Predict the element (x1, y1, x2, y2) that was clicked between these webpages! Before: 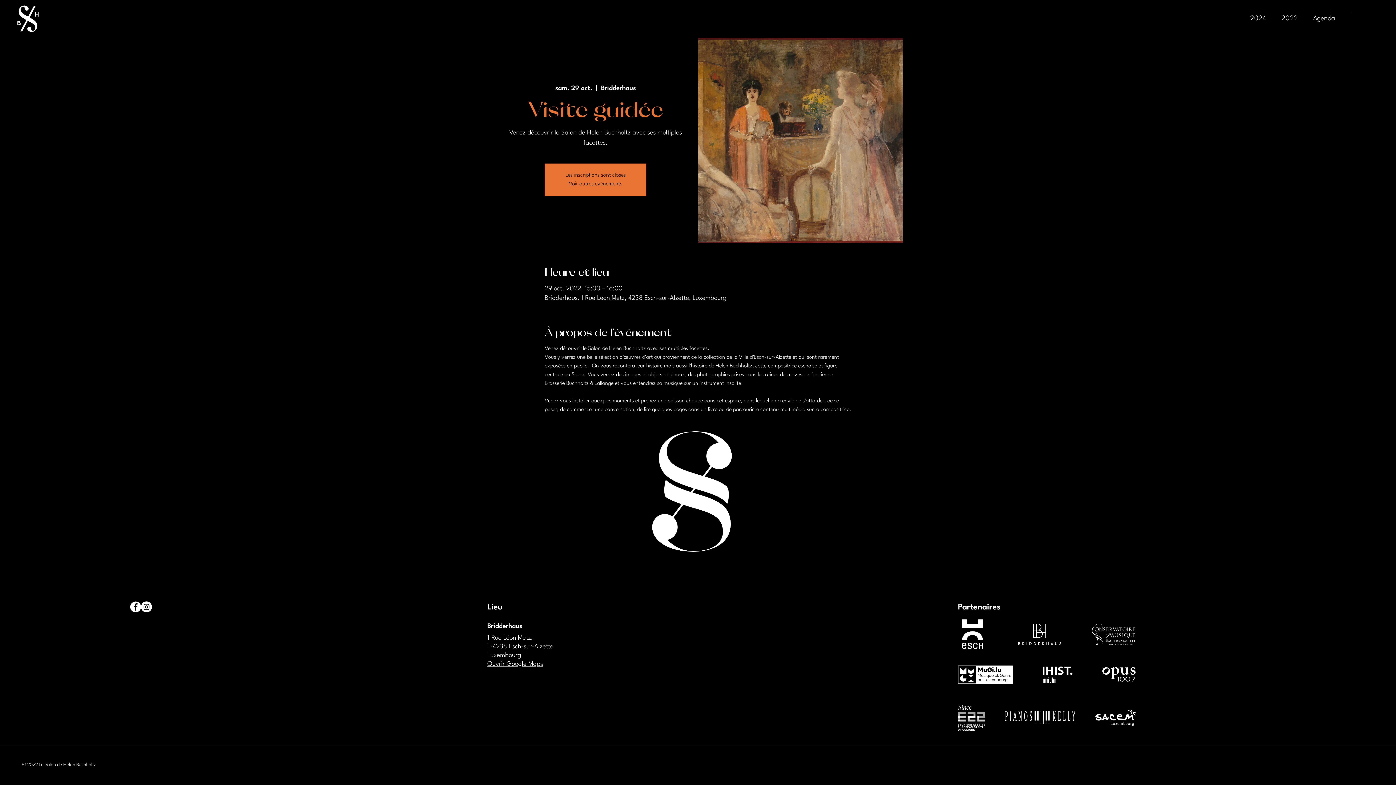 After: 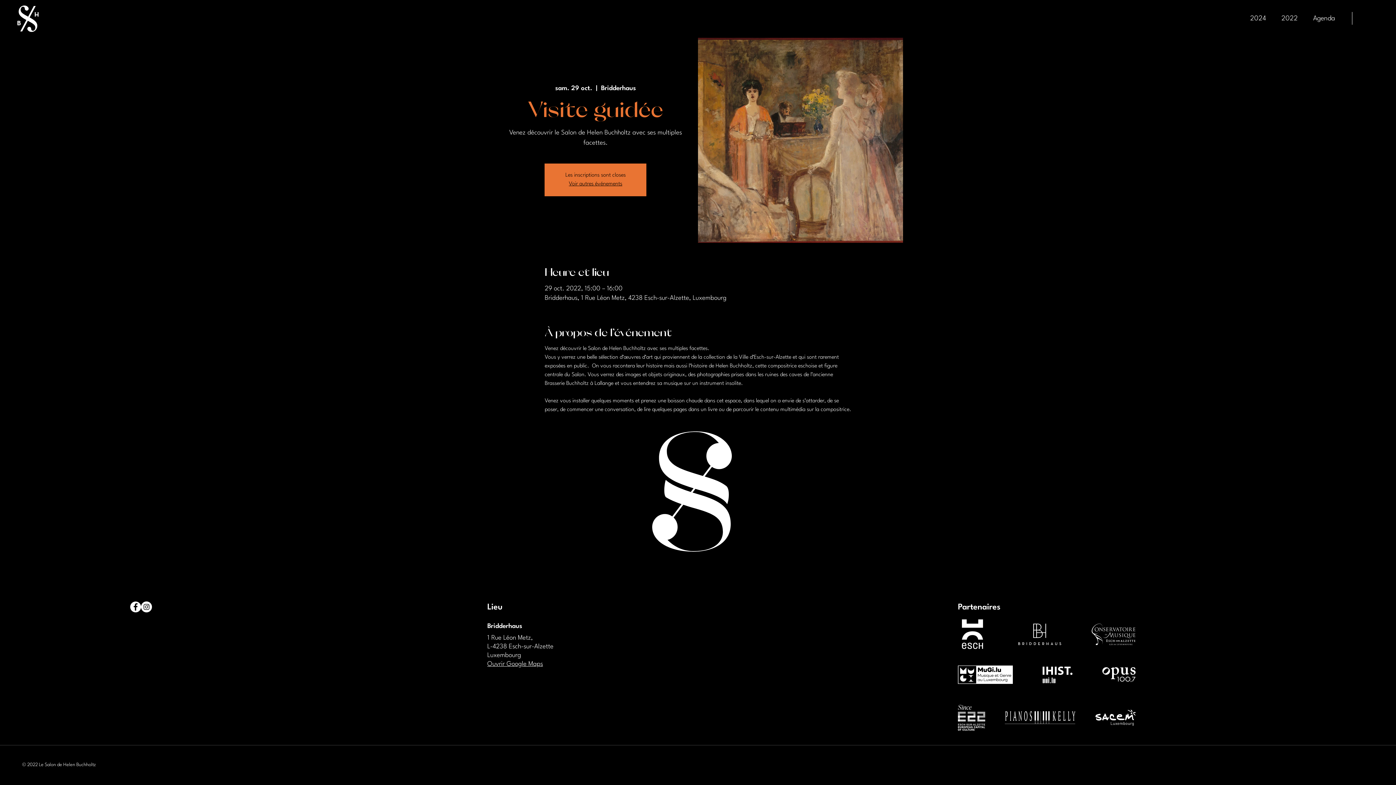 Action: bbox: (1102, 667, 1136, 682)